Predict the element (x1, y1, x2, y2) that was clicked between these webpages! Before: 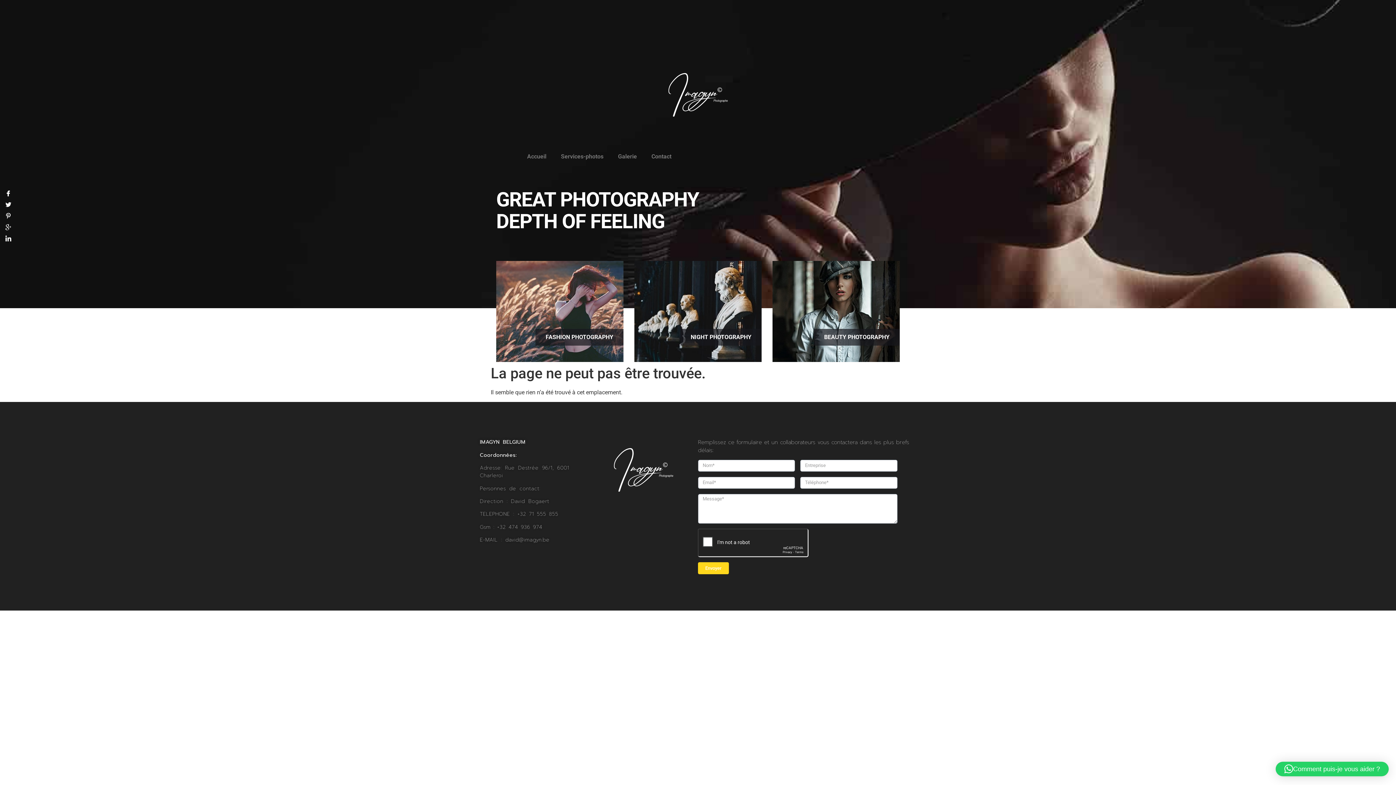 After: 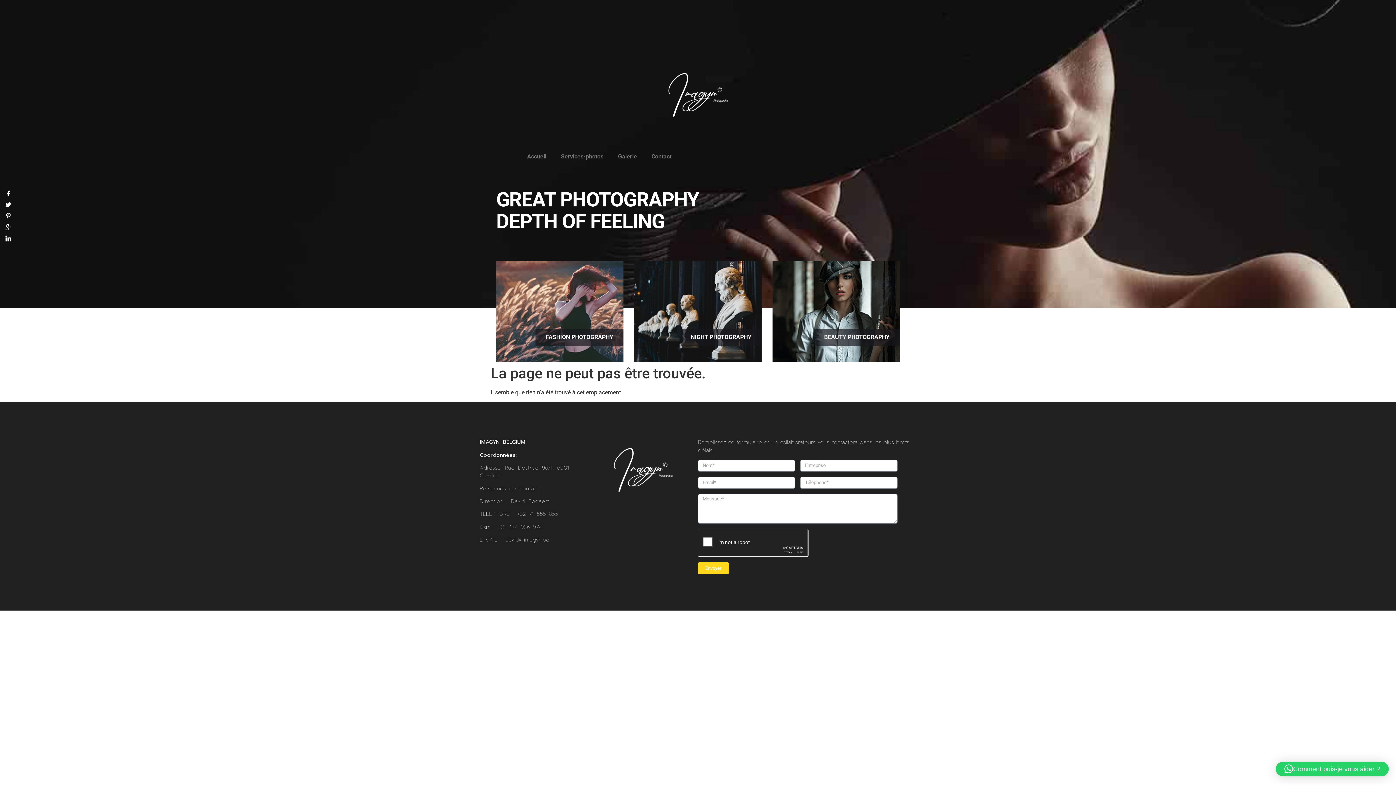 Action: label: BEAUTY PHOTOGRAPHY bbox: (814, 329, 899, 345)